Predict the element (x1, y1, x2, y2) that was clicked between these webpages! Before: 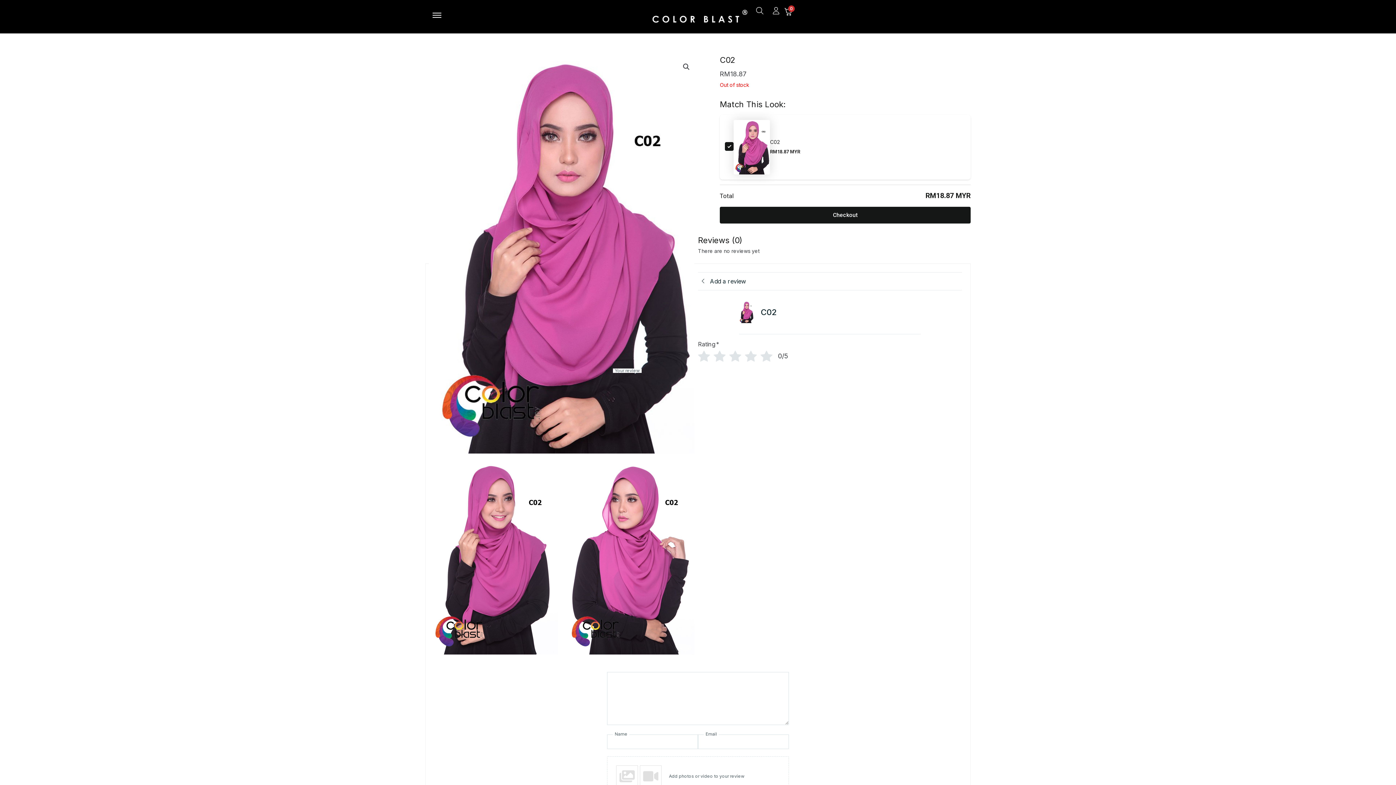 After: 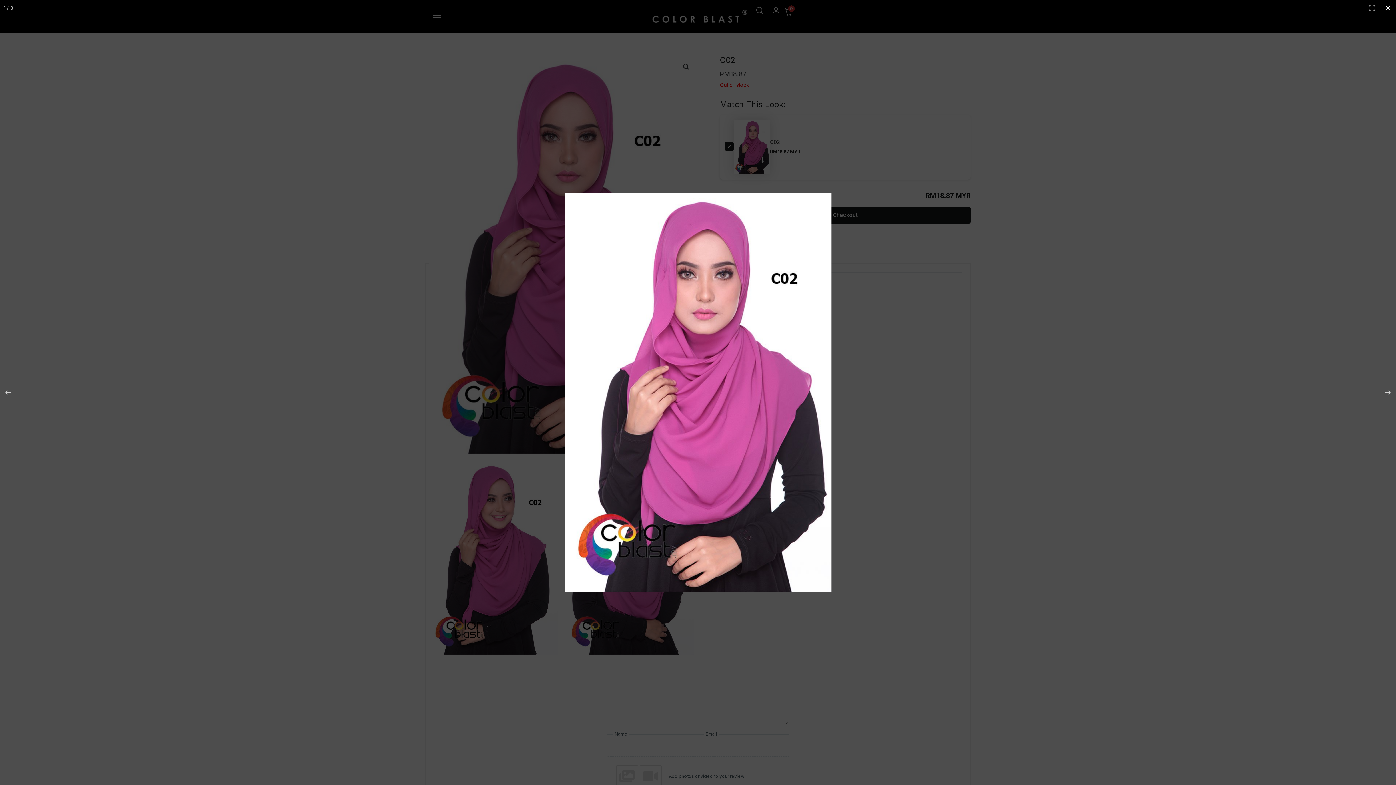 Action: label: View full-screen image gallery bbox: (680, 60, 693, 73)